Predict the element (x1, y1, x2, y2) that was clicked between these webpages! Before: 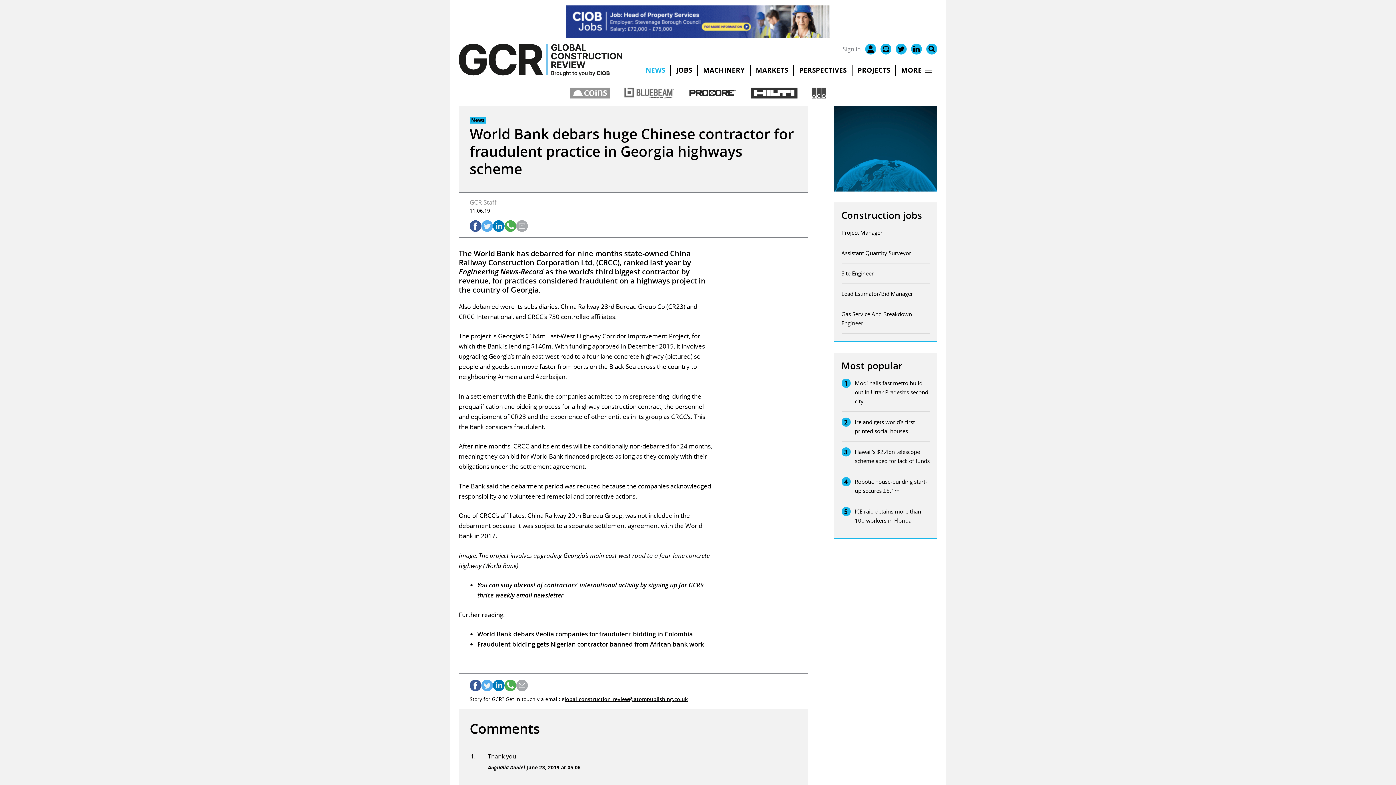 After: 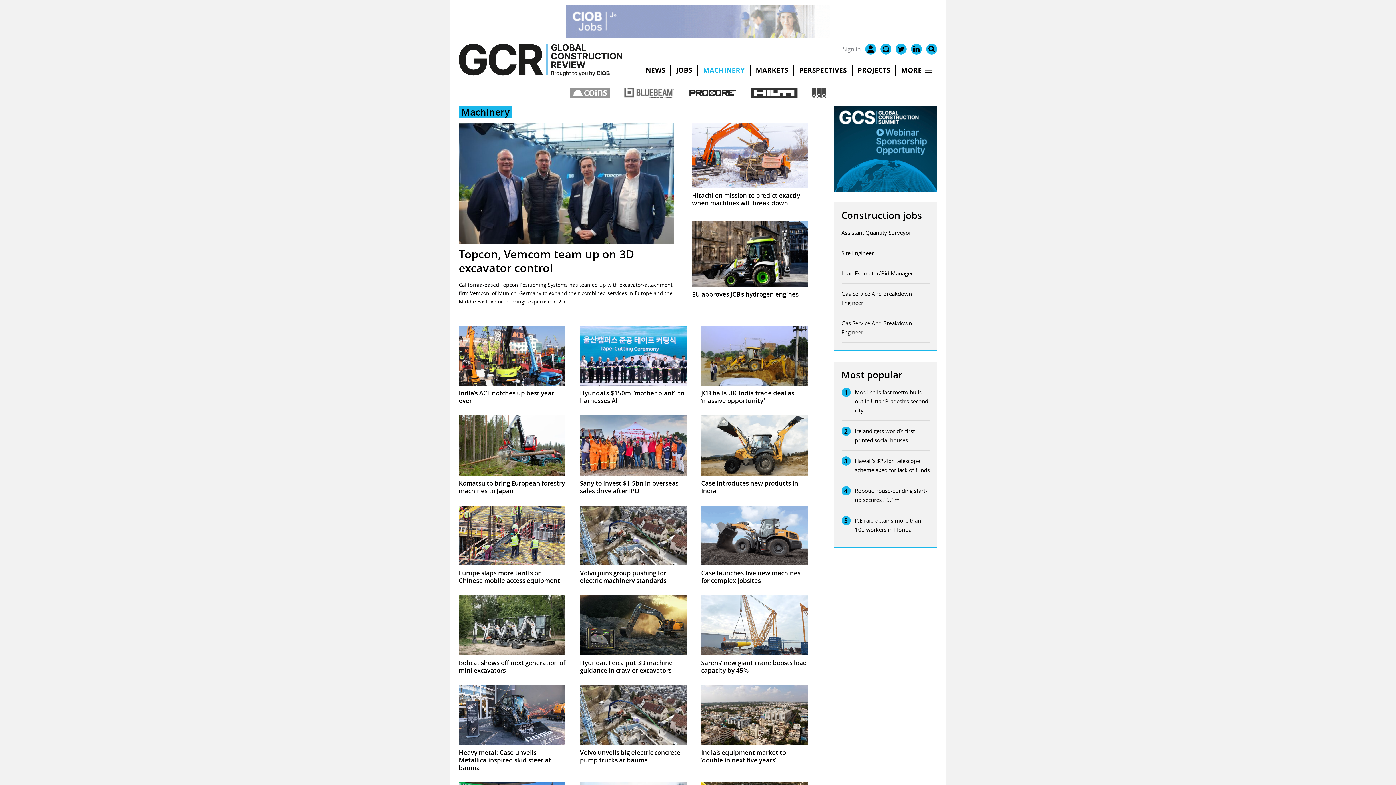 Action: label: MACHINERY bbox: (698, 64, 750, 76)